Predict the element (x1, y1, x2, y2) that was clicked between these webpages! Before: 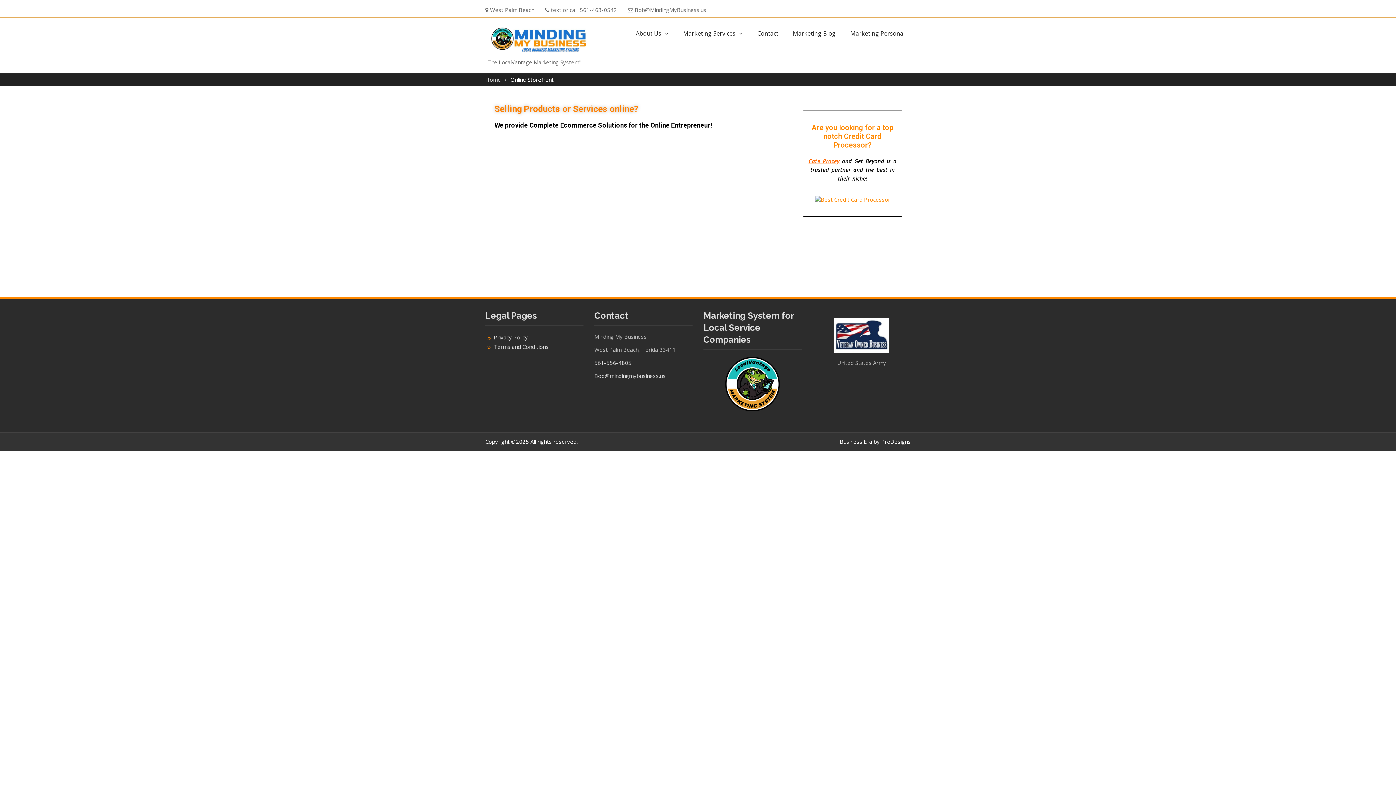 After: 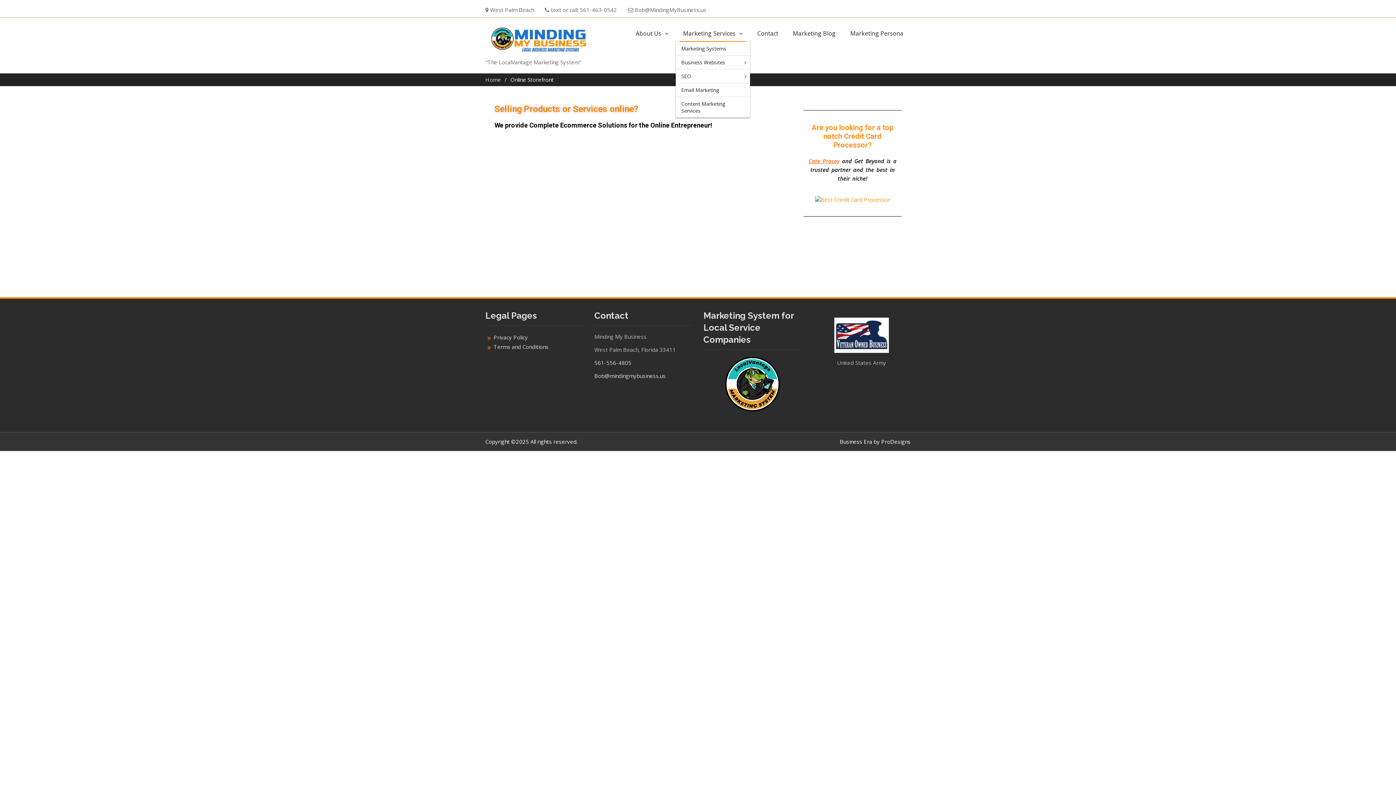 Action: label: Marketing Services bbox: (679, 29, 746, 41)